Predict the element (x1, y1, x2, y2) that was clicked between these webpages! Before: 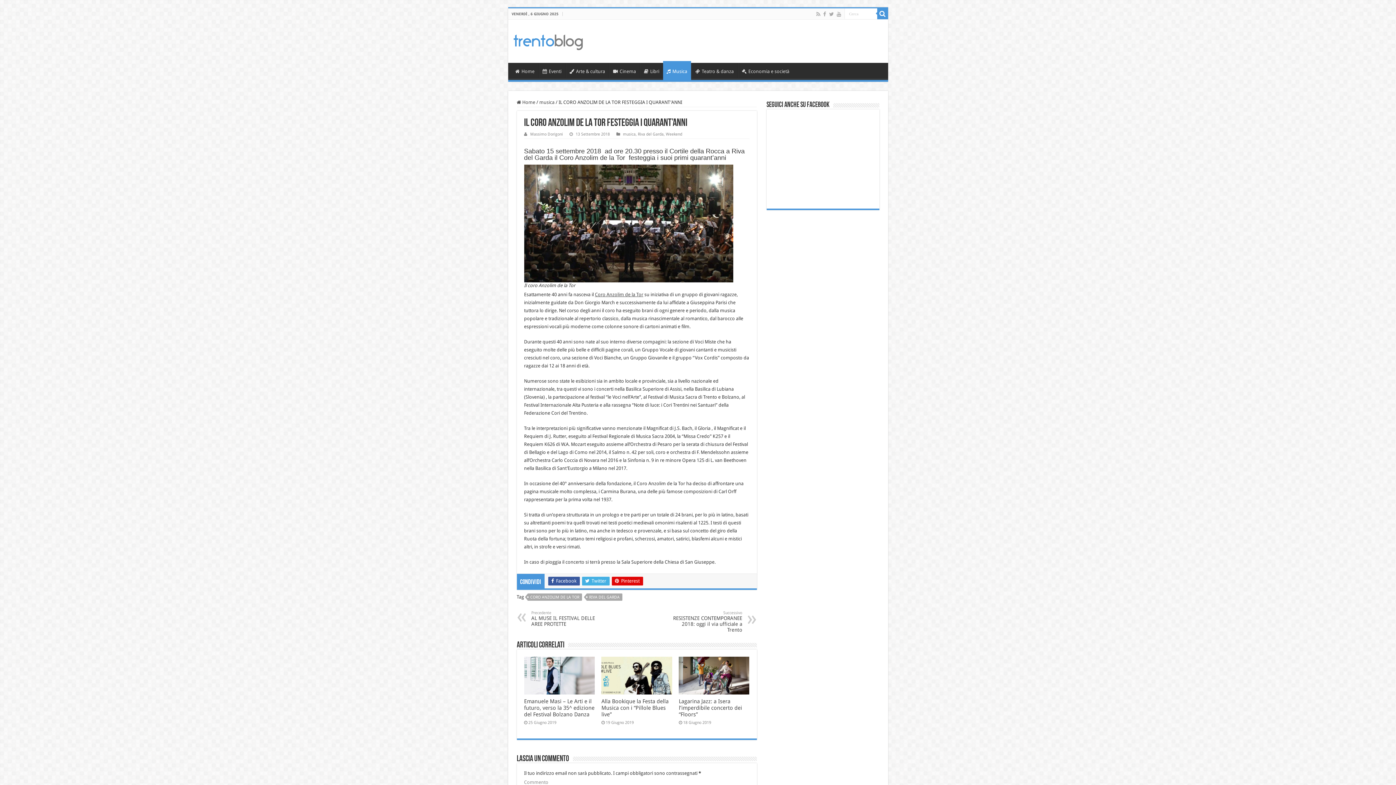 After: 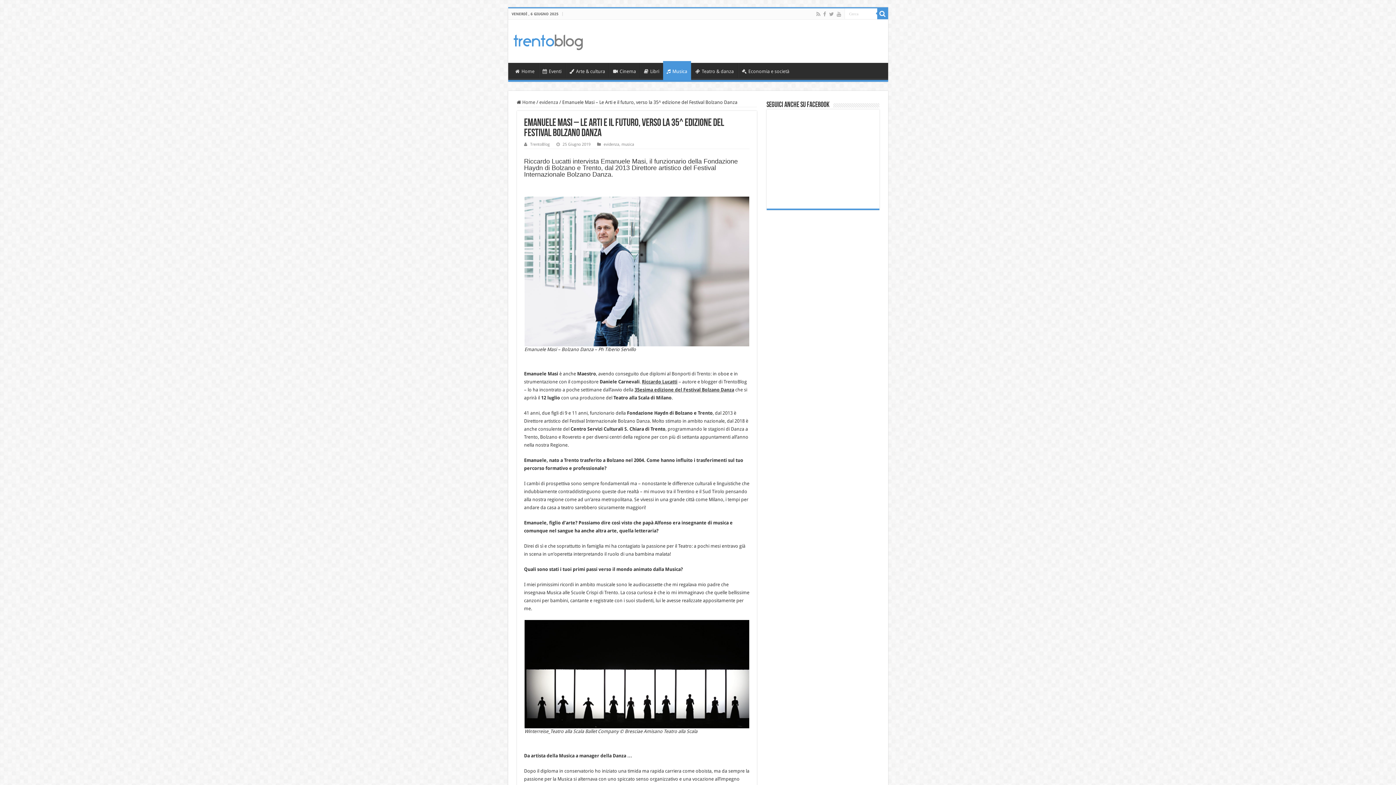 Action: label: Emanuele Masi – Le Arti e il futuro, verso la 35^ edizione del Festival Bolzano Danza bbox: (524, 698, 594, 718)